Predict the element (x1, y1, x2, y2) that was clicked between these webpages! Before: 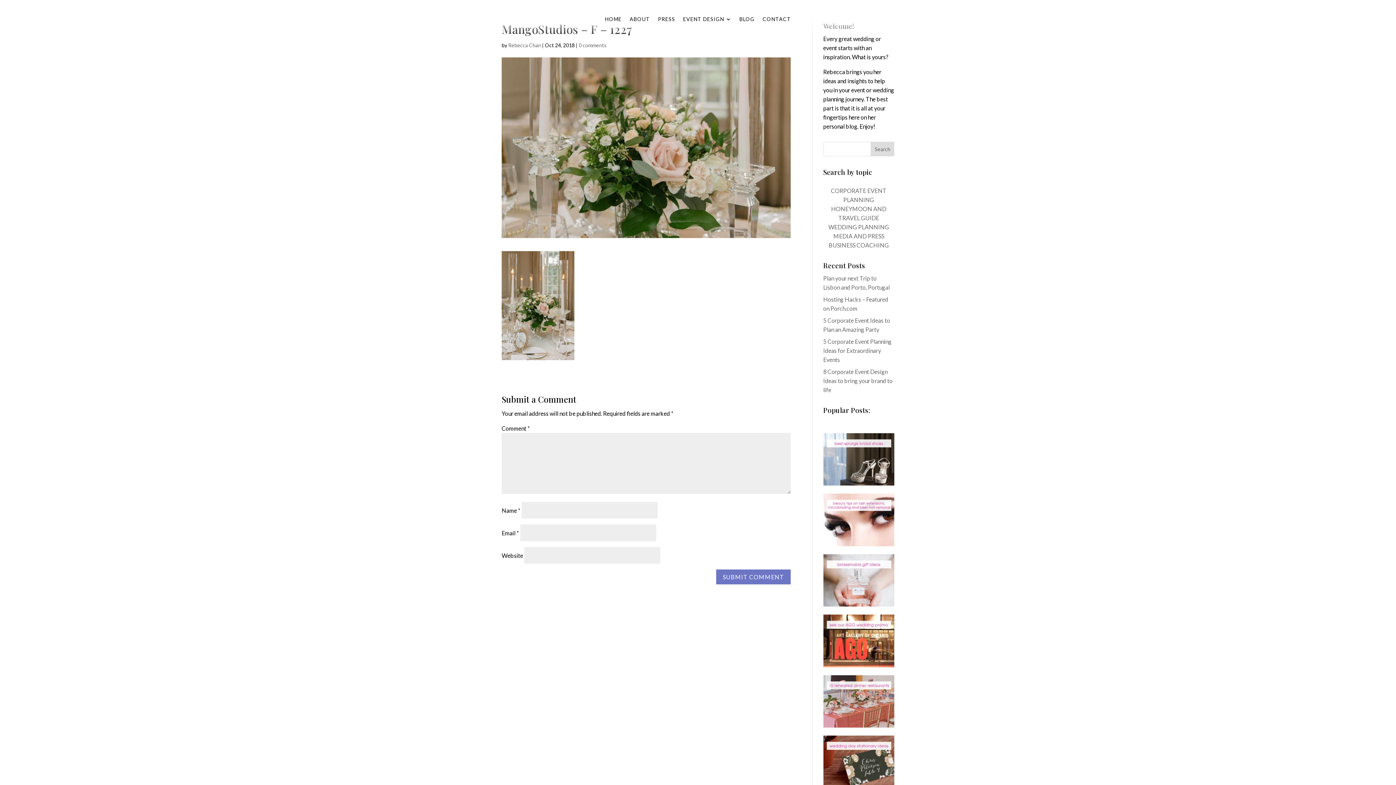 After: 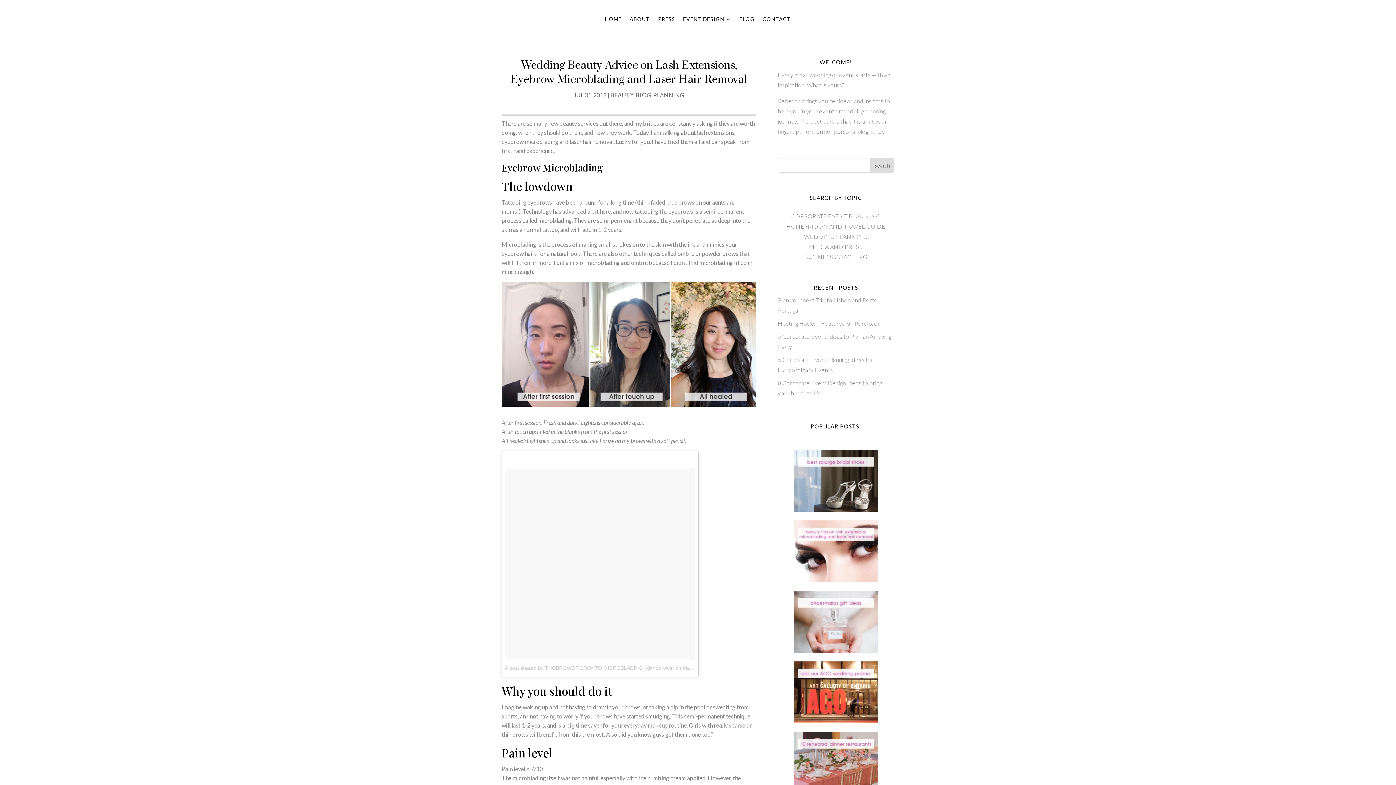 Action: bbox: (823, 540, 894, 547)